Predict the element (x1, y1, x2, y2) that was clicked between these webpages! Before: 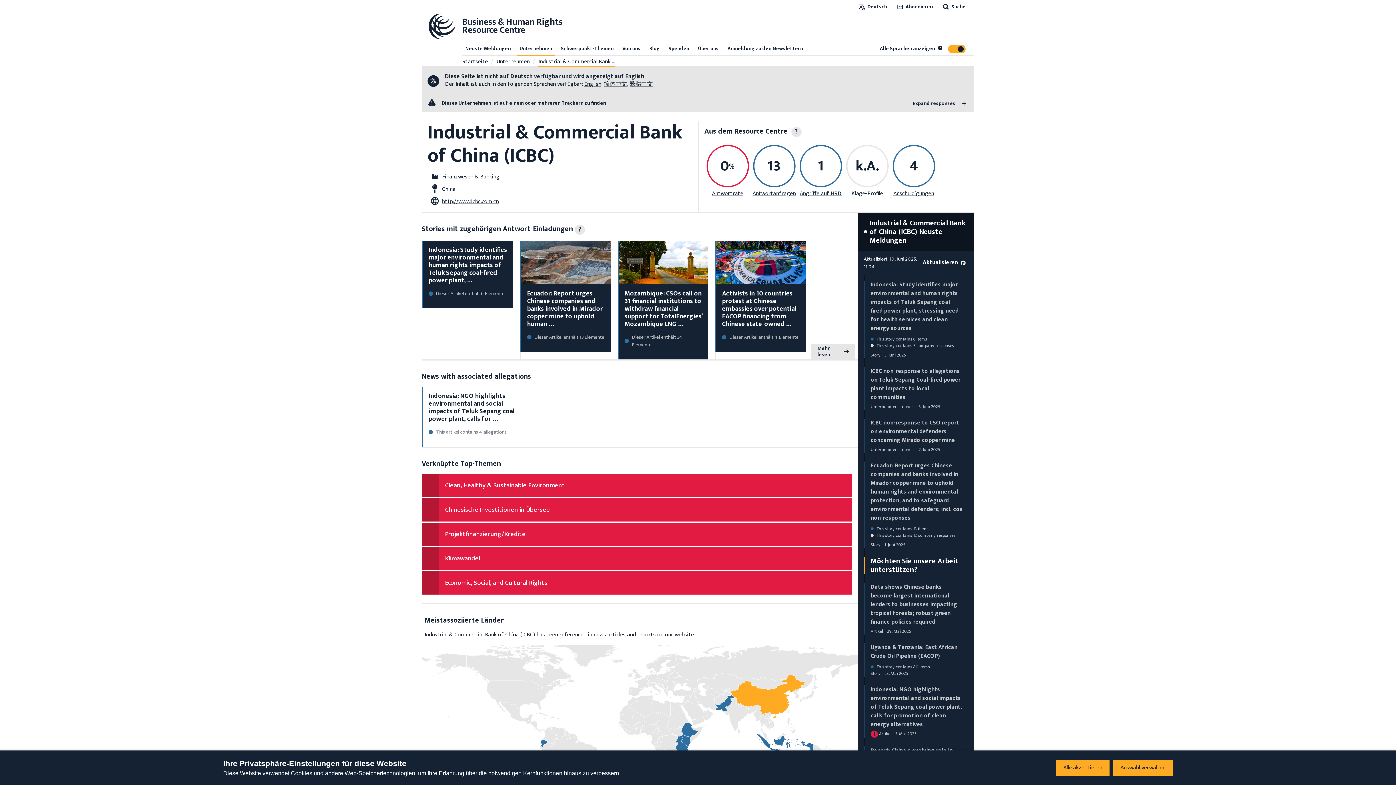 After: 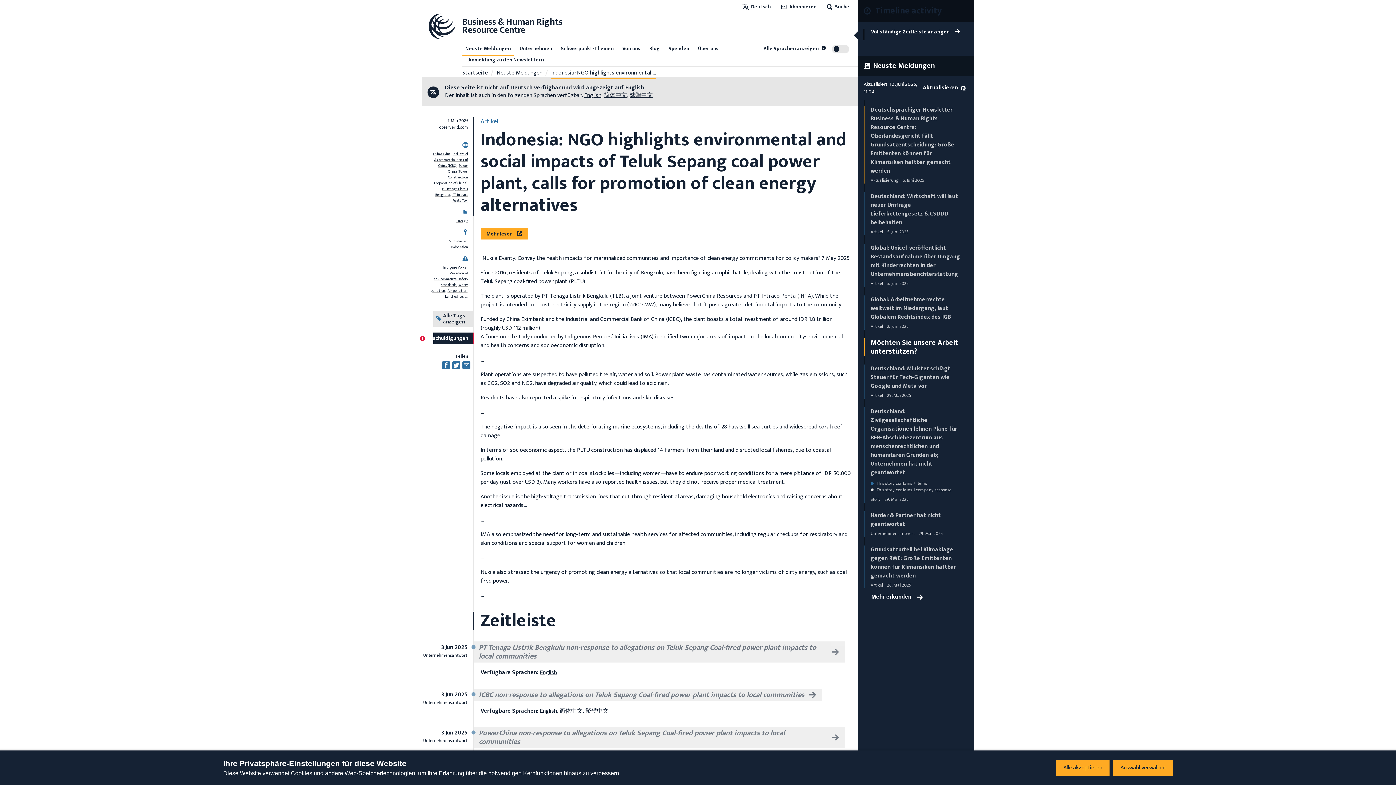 Action: label: Indonesia: NGO highlights environmental and social impacts of Teluk Sepang coal power plant, calls for promotion of clean energy alternatives bbox: (870, 685, 962, 729)